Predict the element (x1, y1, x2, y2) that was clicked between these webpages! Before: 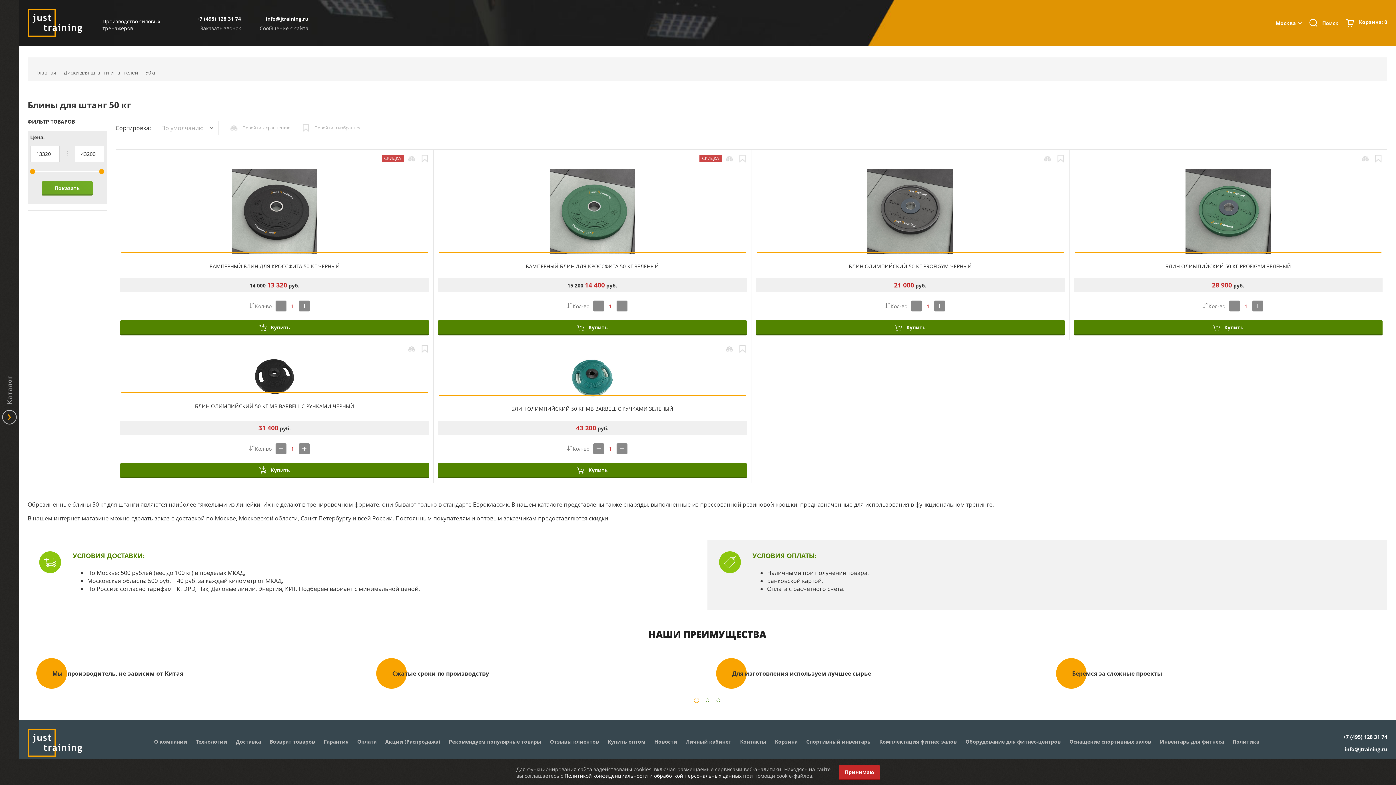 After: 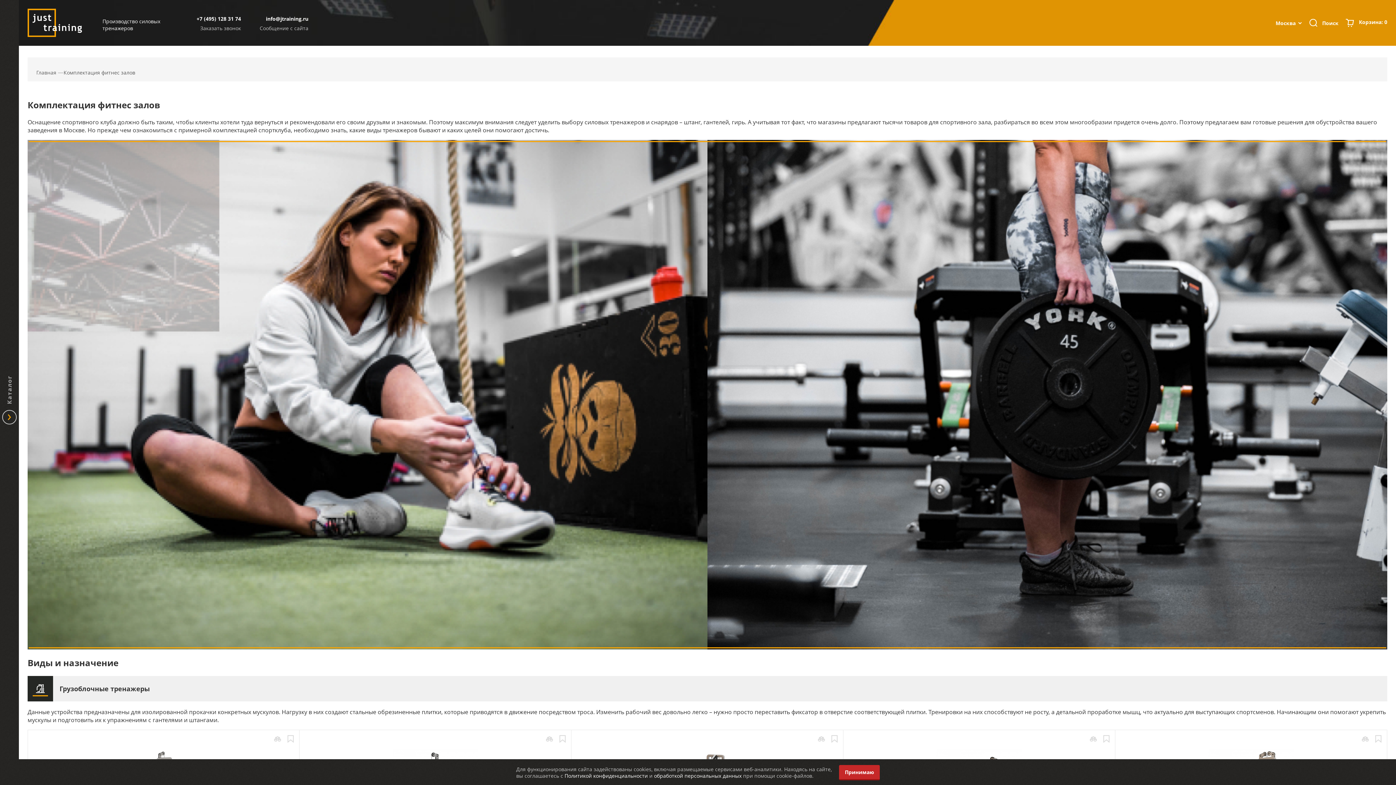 Action: label: Комплектация фитнес залов bbox: (879, 738, 957, 745)